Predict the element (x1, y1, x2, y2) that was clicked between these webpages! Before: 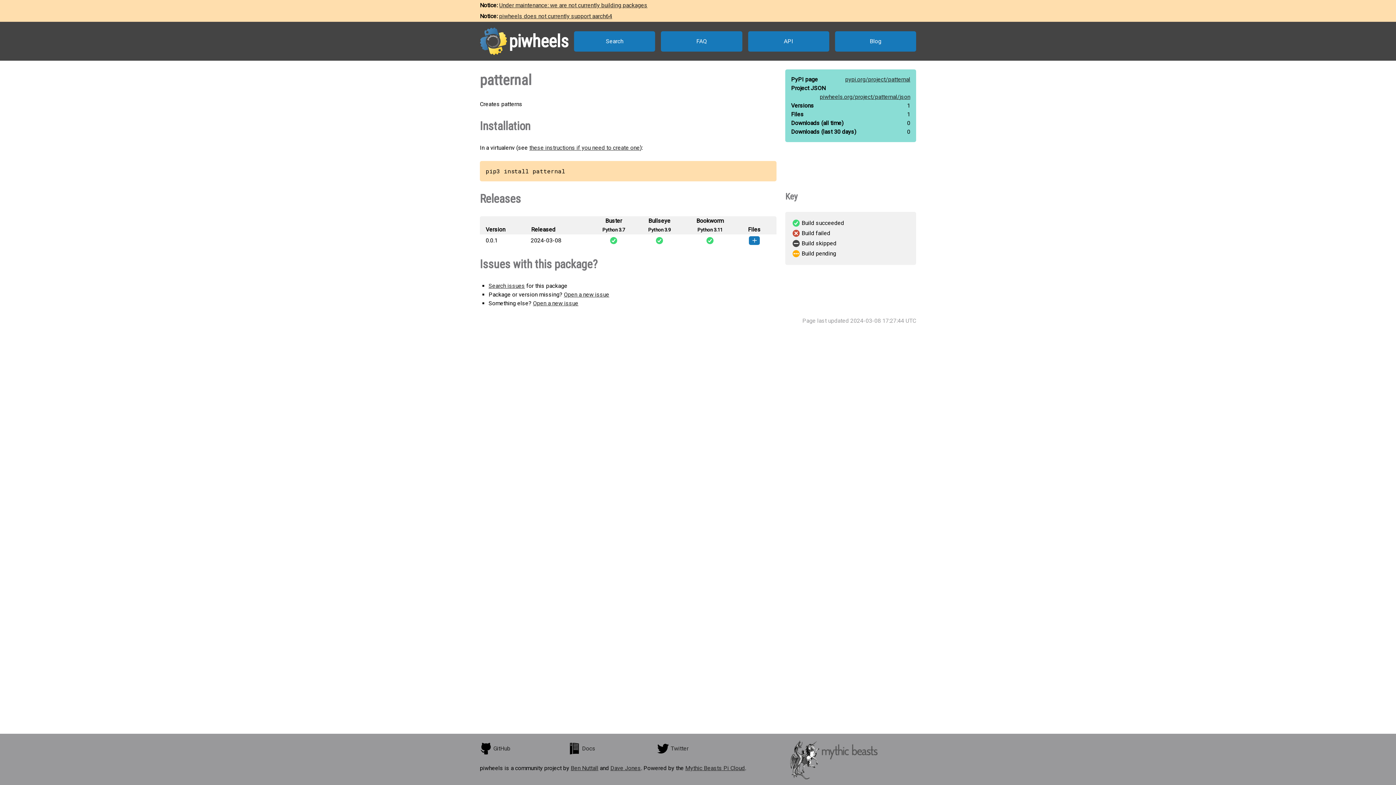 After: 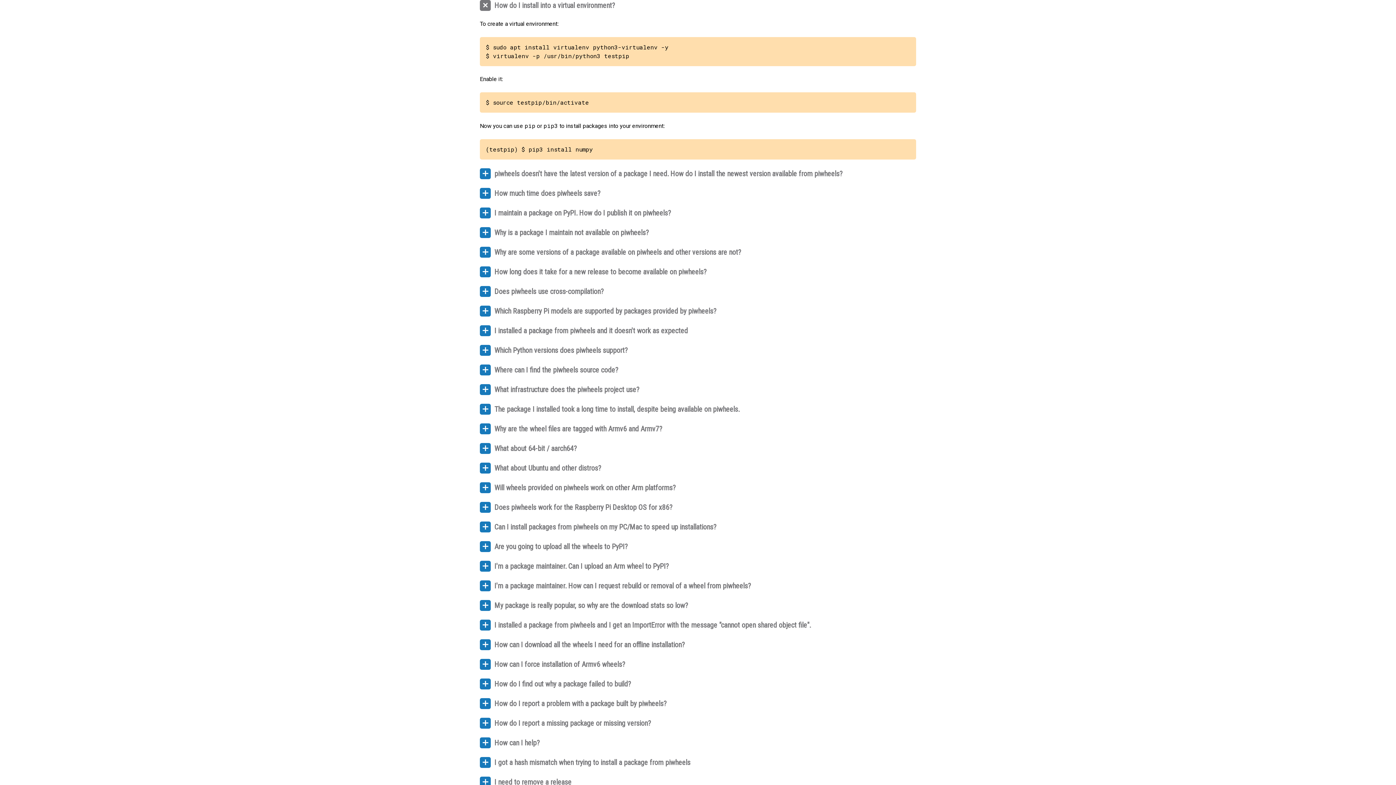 Action: label: these instructions if you need to create one bbox: (529, 144, 640, 151)